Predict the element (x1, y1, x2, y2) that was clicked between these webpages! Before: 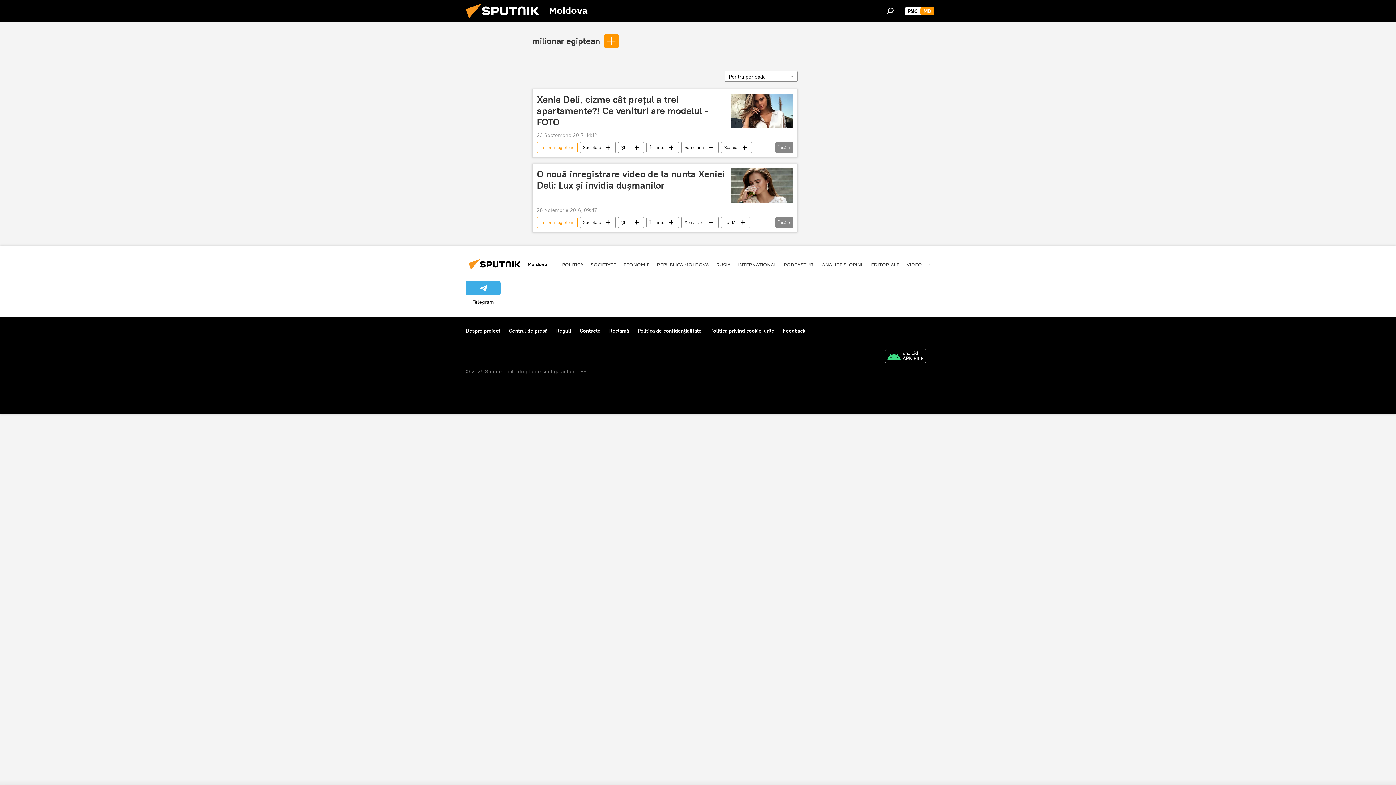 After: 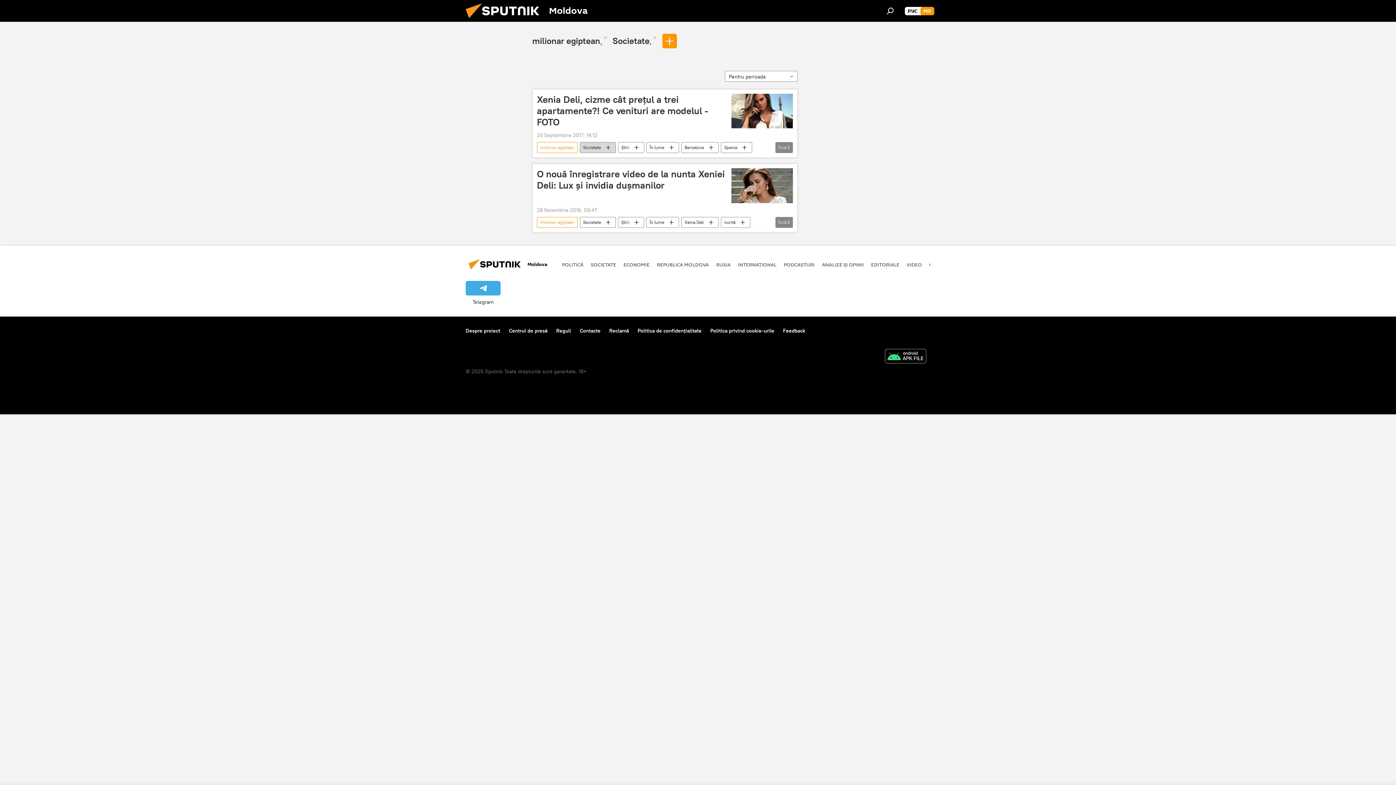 Action: bbox: (580, 142, 615, 153) label: Societate